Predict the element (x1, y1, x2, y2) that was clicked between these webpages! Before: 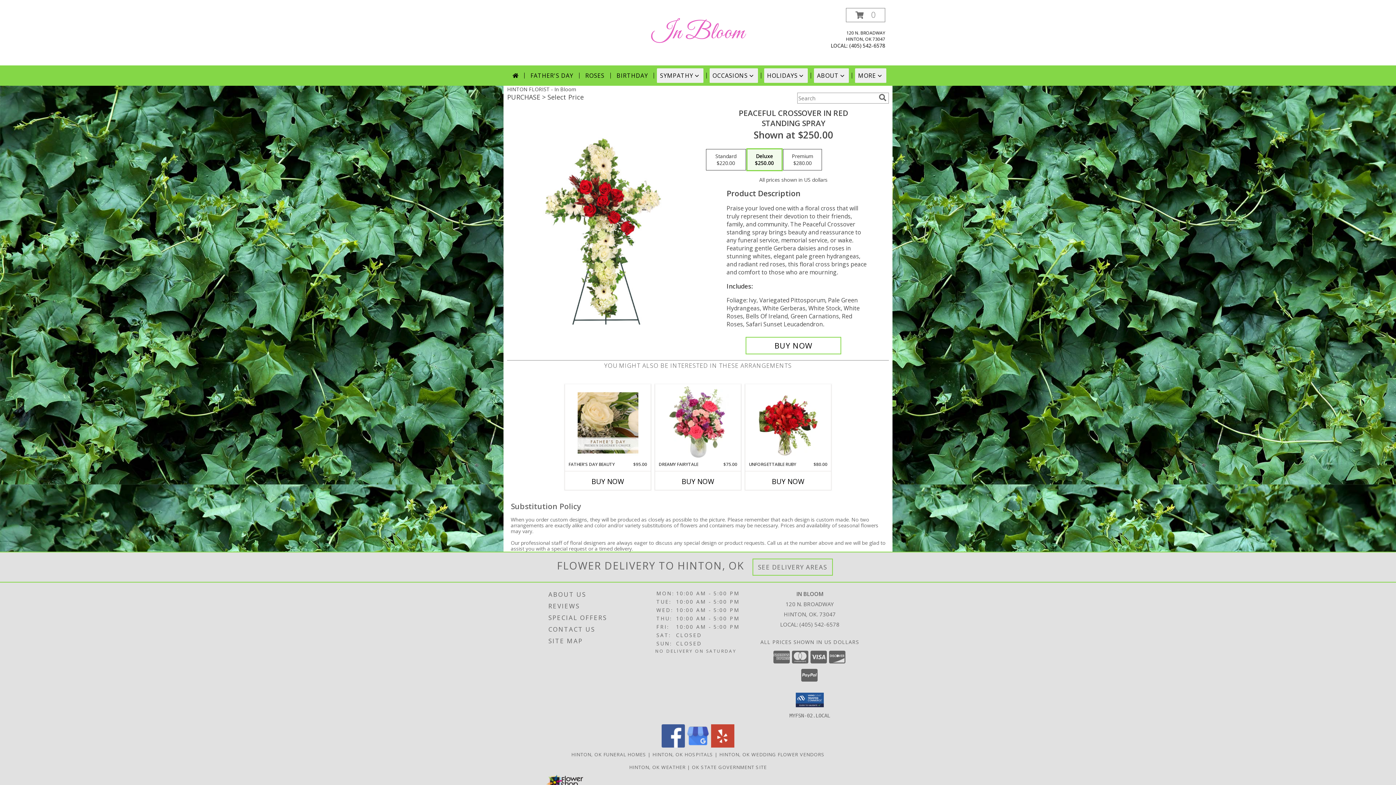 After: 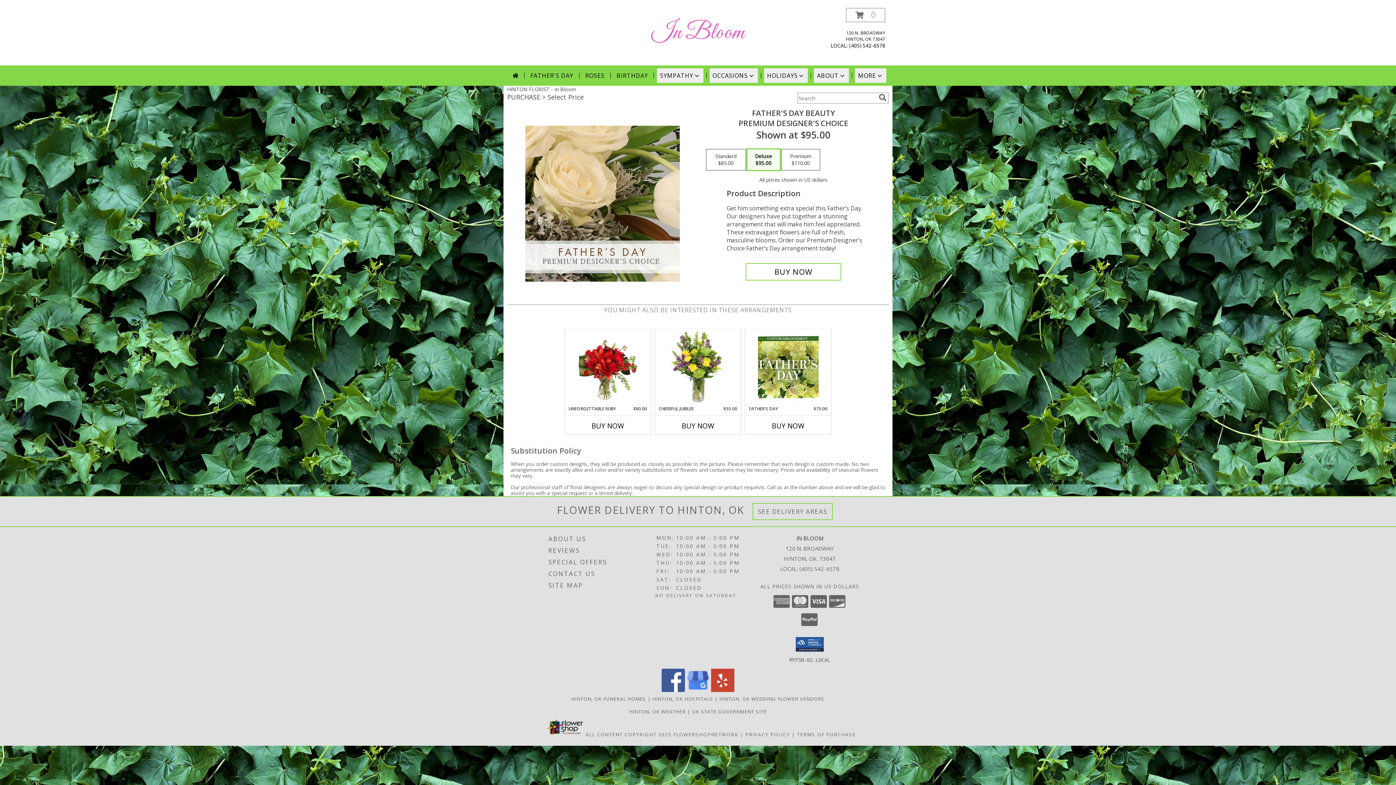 Action: label: View Father's Day Beauty Premium Designer's Choice Info bbox: (577, 386, 638, 459)